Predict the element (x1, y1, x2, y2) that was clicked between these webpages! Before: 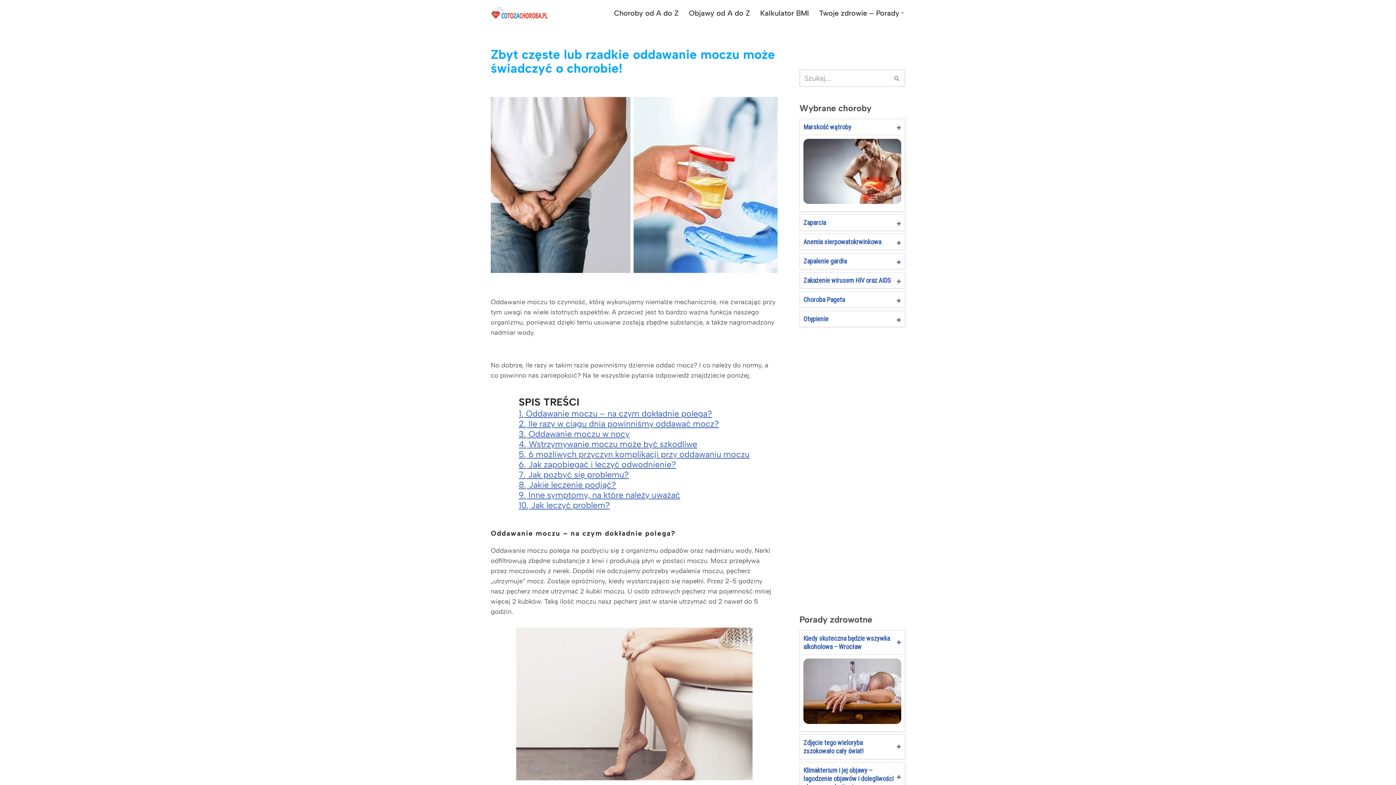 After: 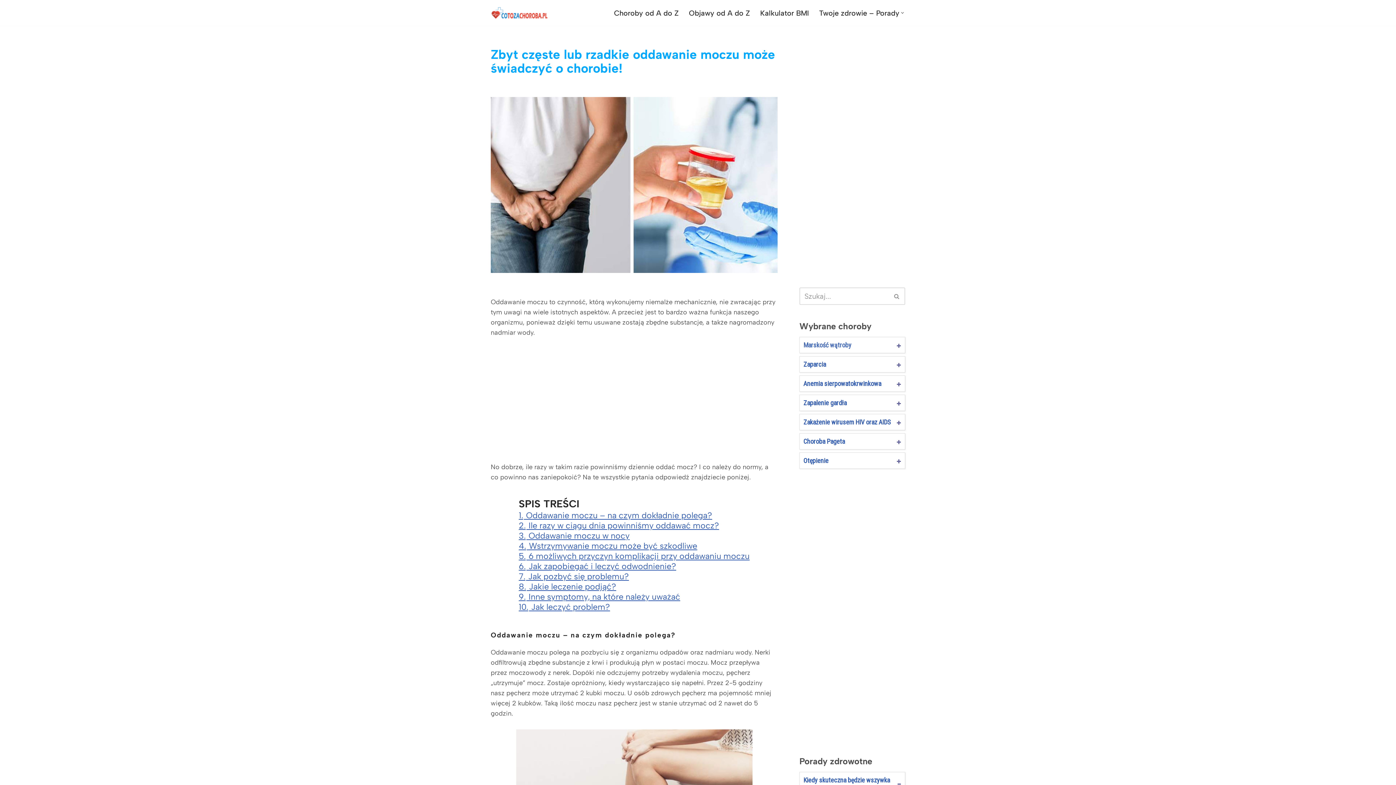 Action: label: Marskość wątroby bbox: (800, 119, 905, 134)